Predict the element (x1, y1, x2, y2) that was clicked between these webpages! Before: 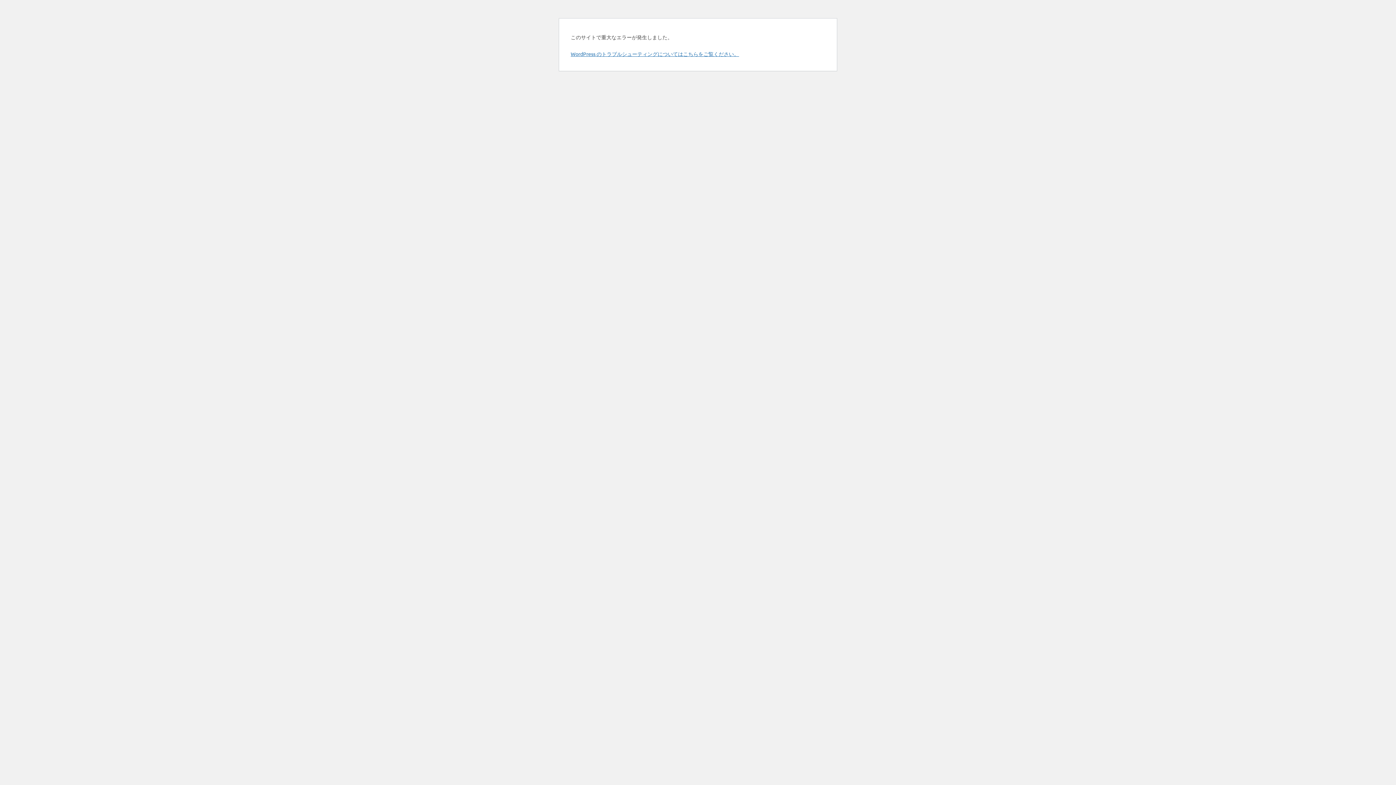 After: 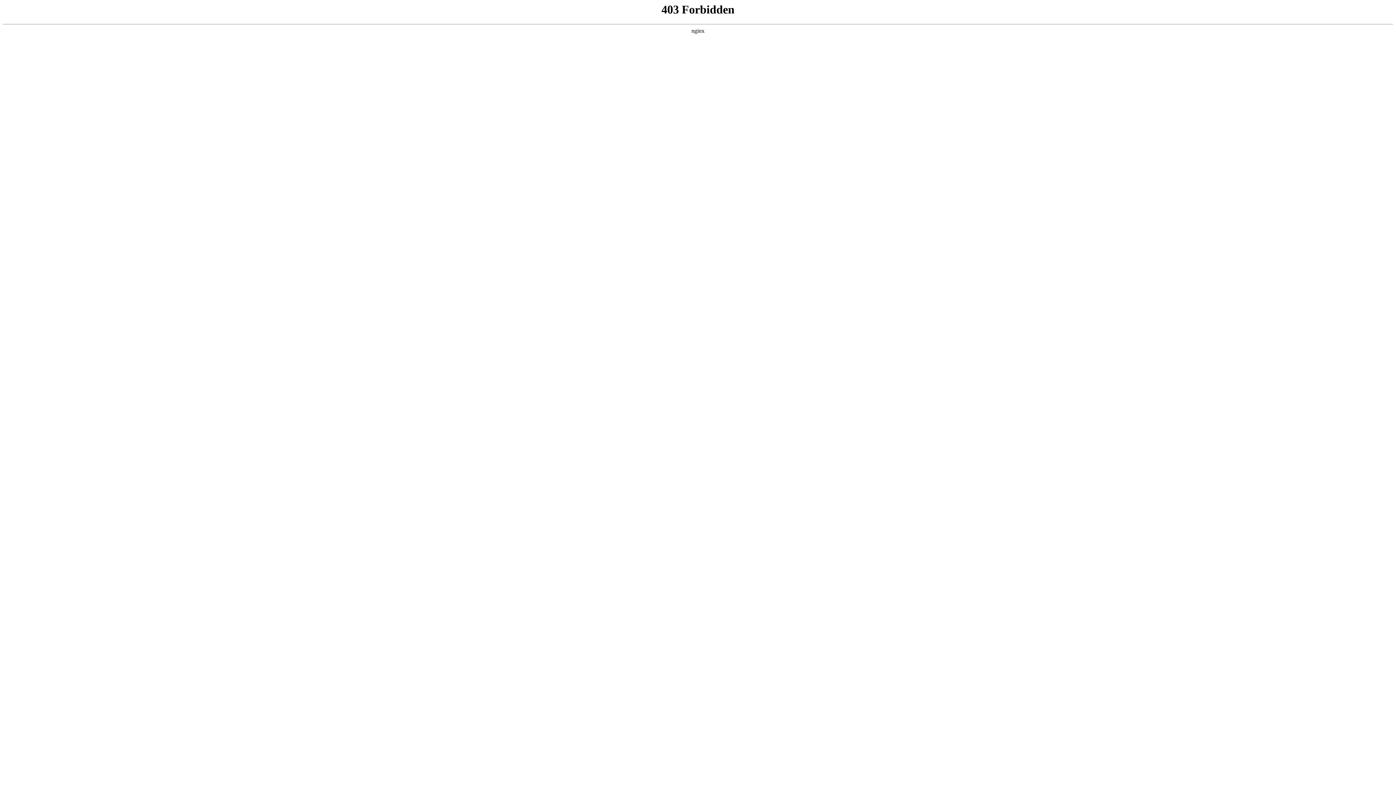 Action: label: WordPress のトラブルシューティングについてはこちらをご覧ください。 bbox: (570, 50, 739, 57)